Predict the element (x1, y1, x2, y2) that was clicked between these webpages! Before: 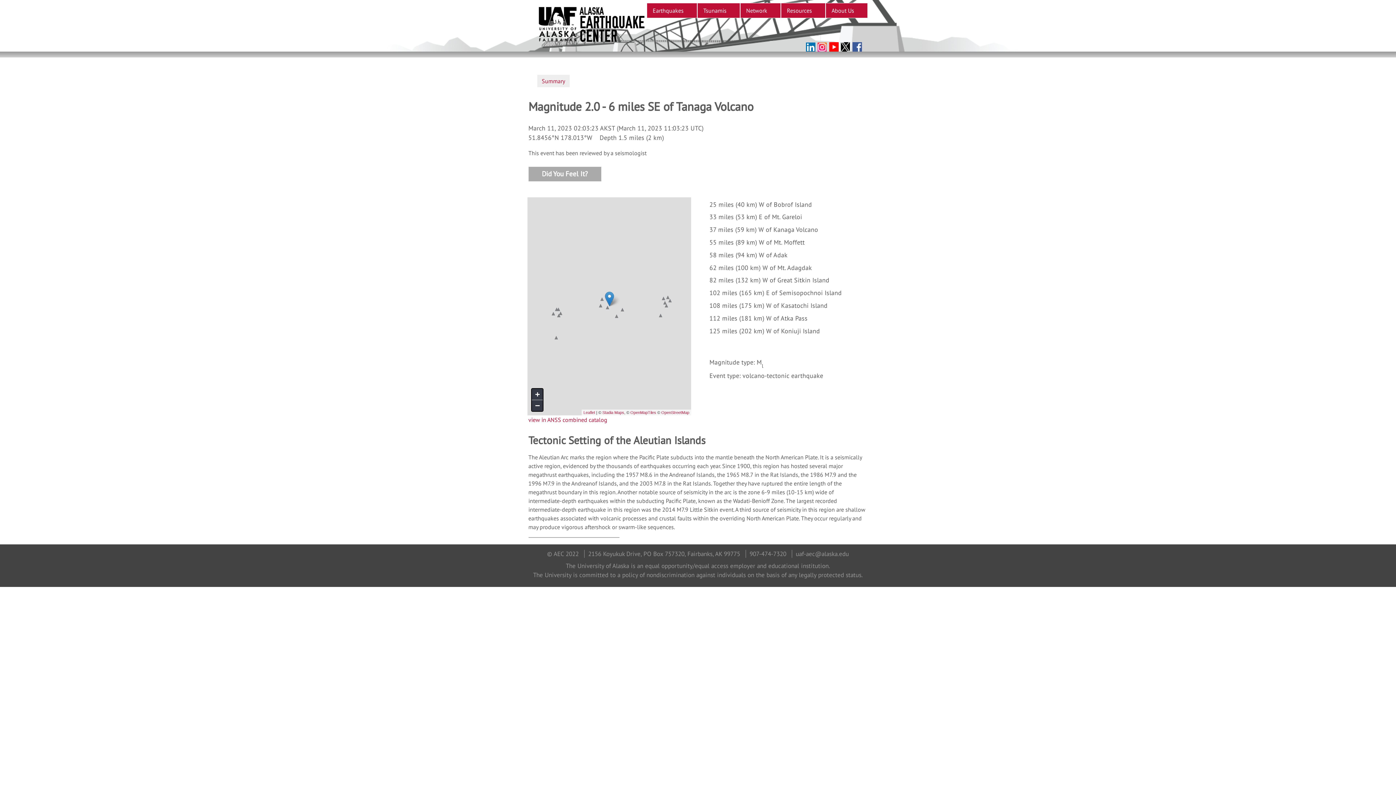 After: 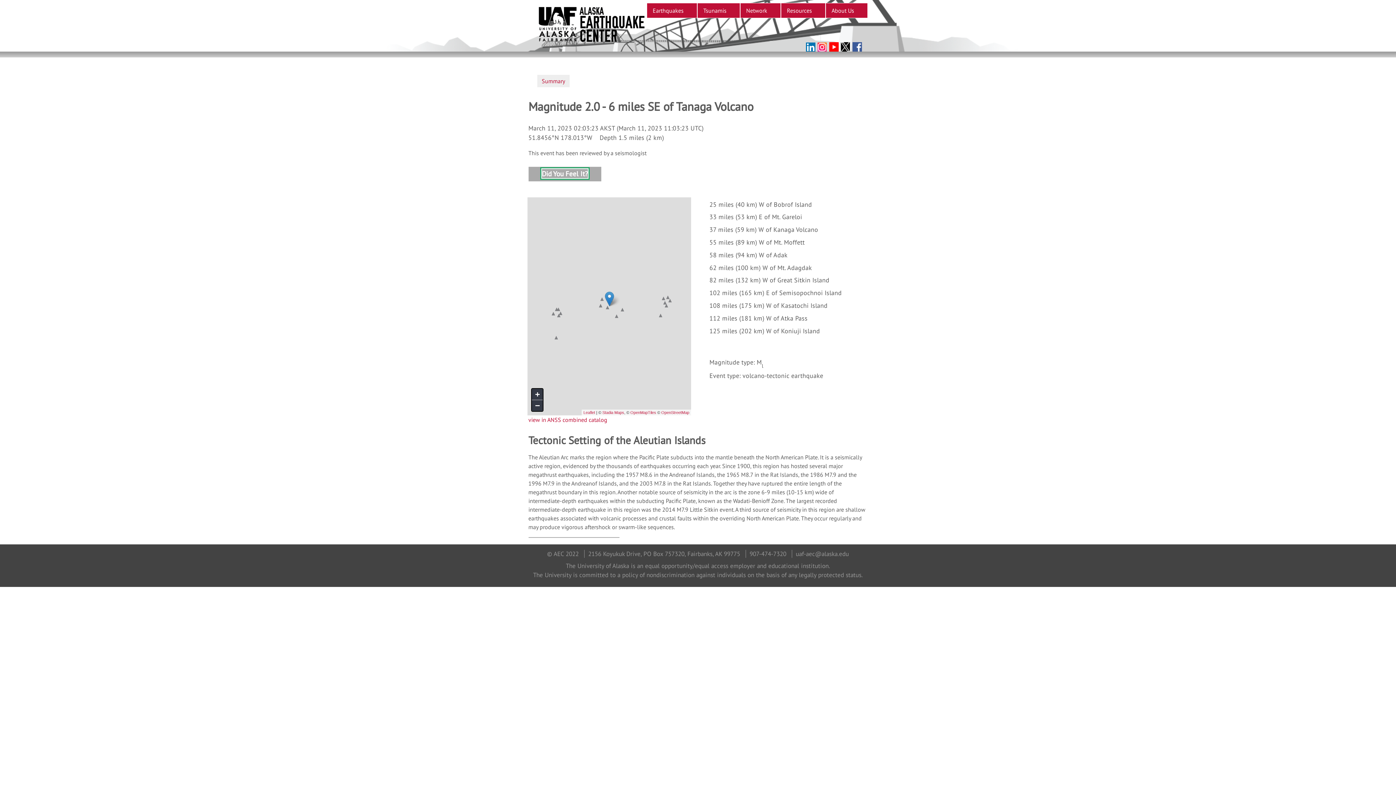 Action: bbox: (542, 169, 587, 178) label: Did You Feel It?